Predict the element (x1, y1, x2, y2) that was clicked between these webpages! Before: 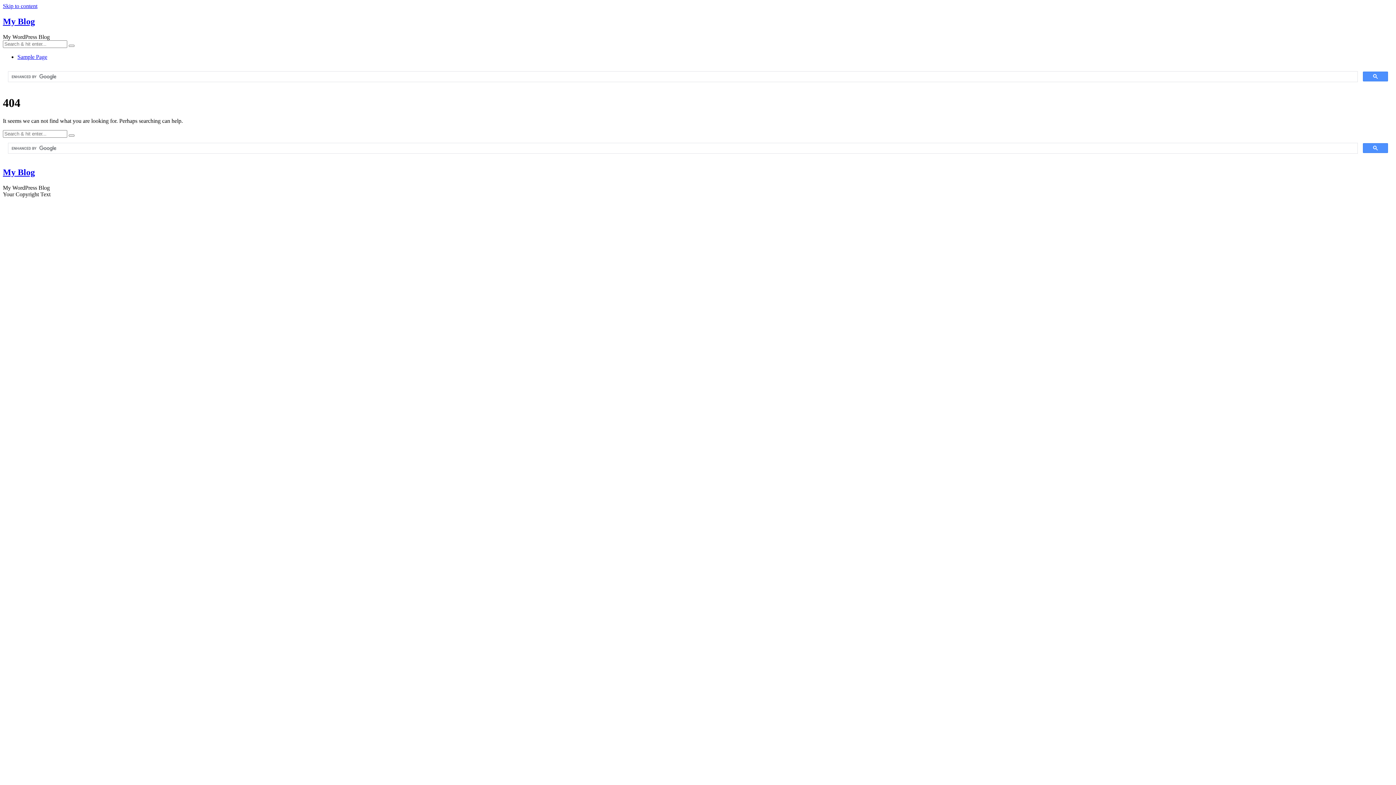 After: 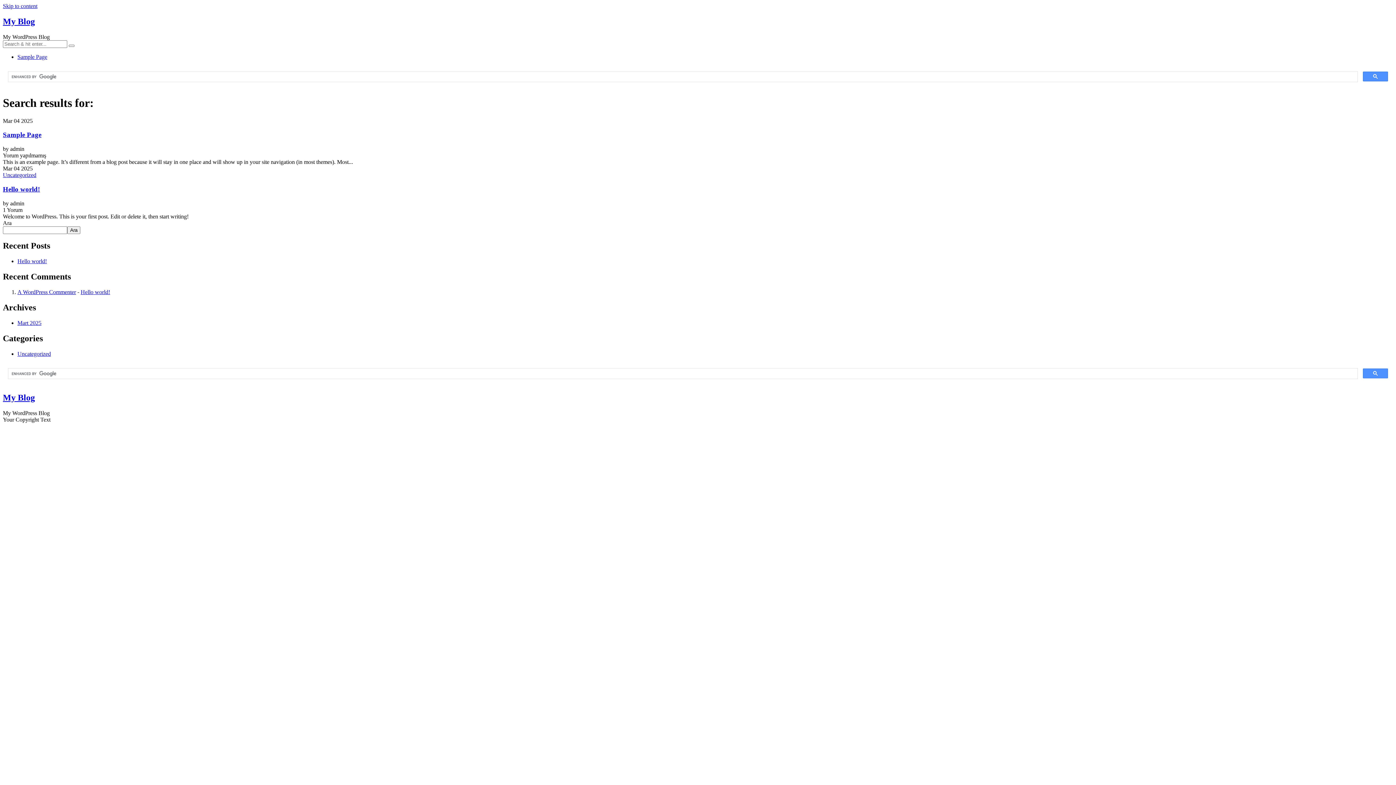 Action: bbox: (68, 44, 74, 46)